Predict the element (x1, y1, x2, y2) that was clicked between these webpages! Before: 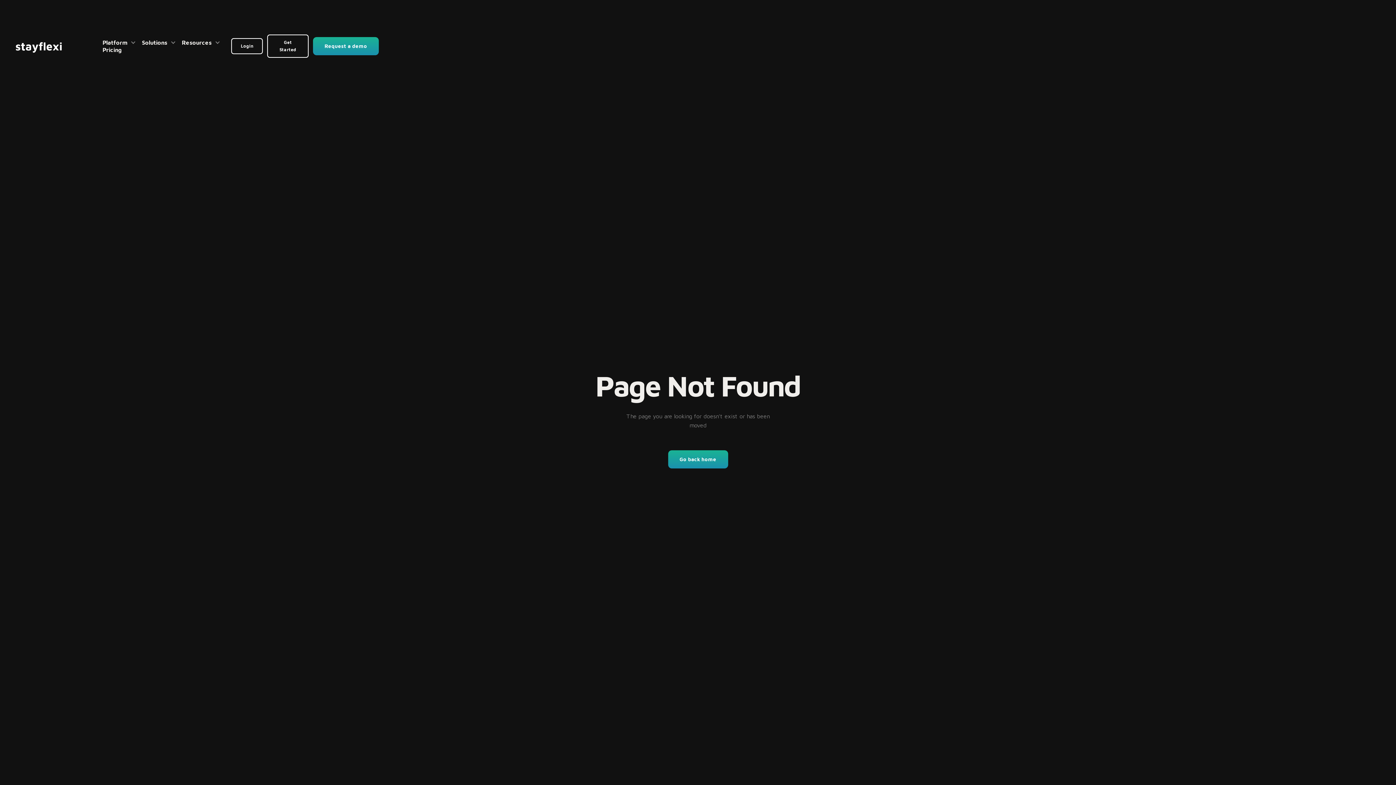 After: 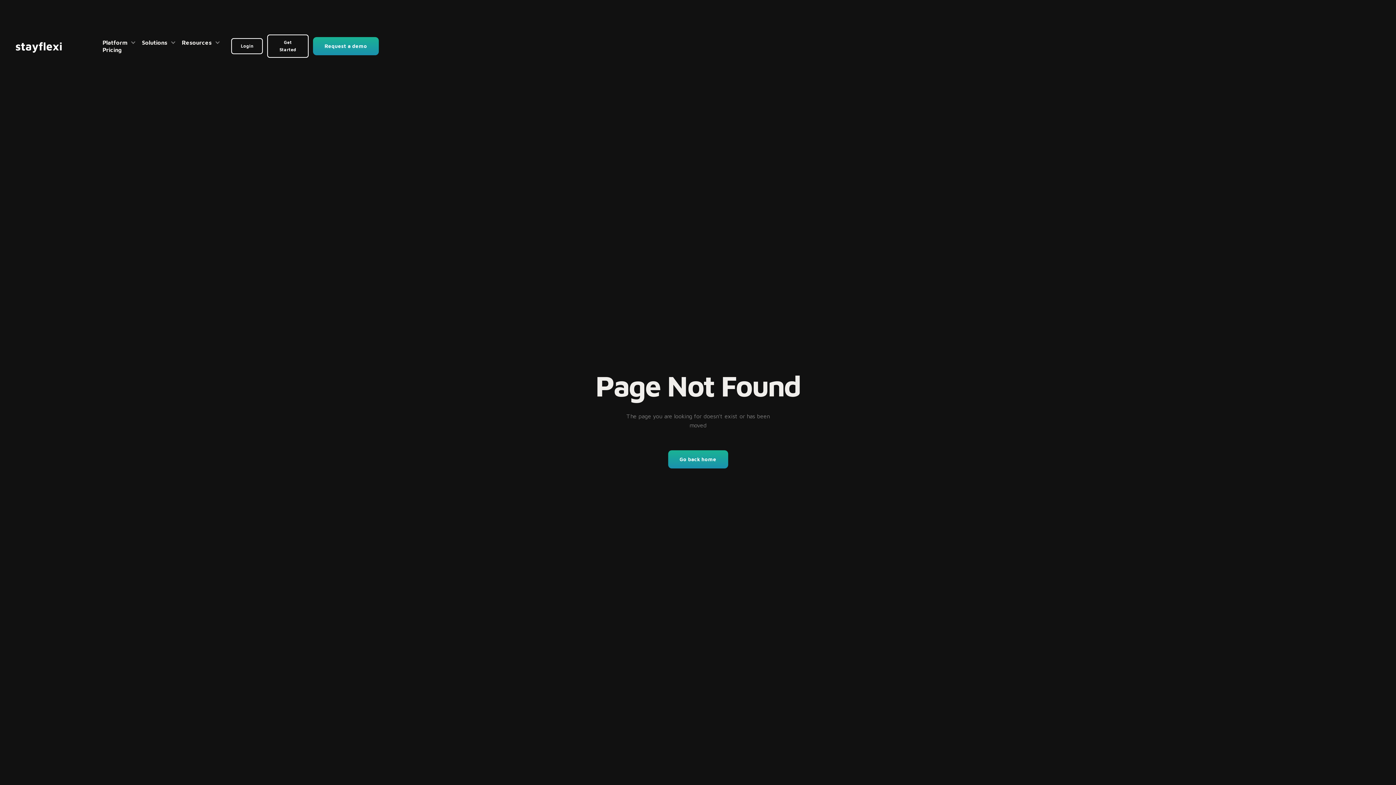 Action: label: Resources bbox: (181, 38, 220, 46)